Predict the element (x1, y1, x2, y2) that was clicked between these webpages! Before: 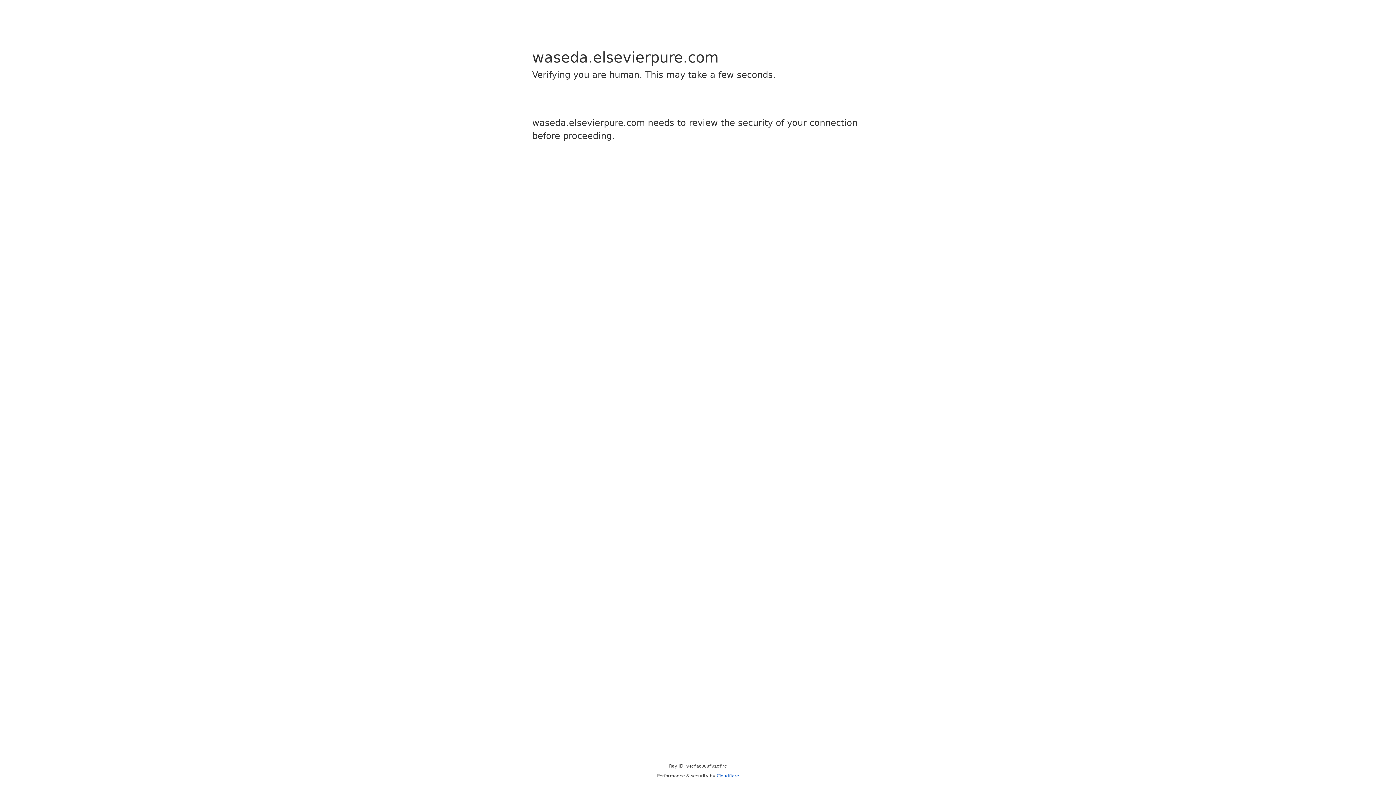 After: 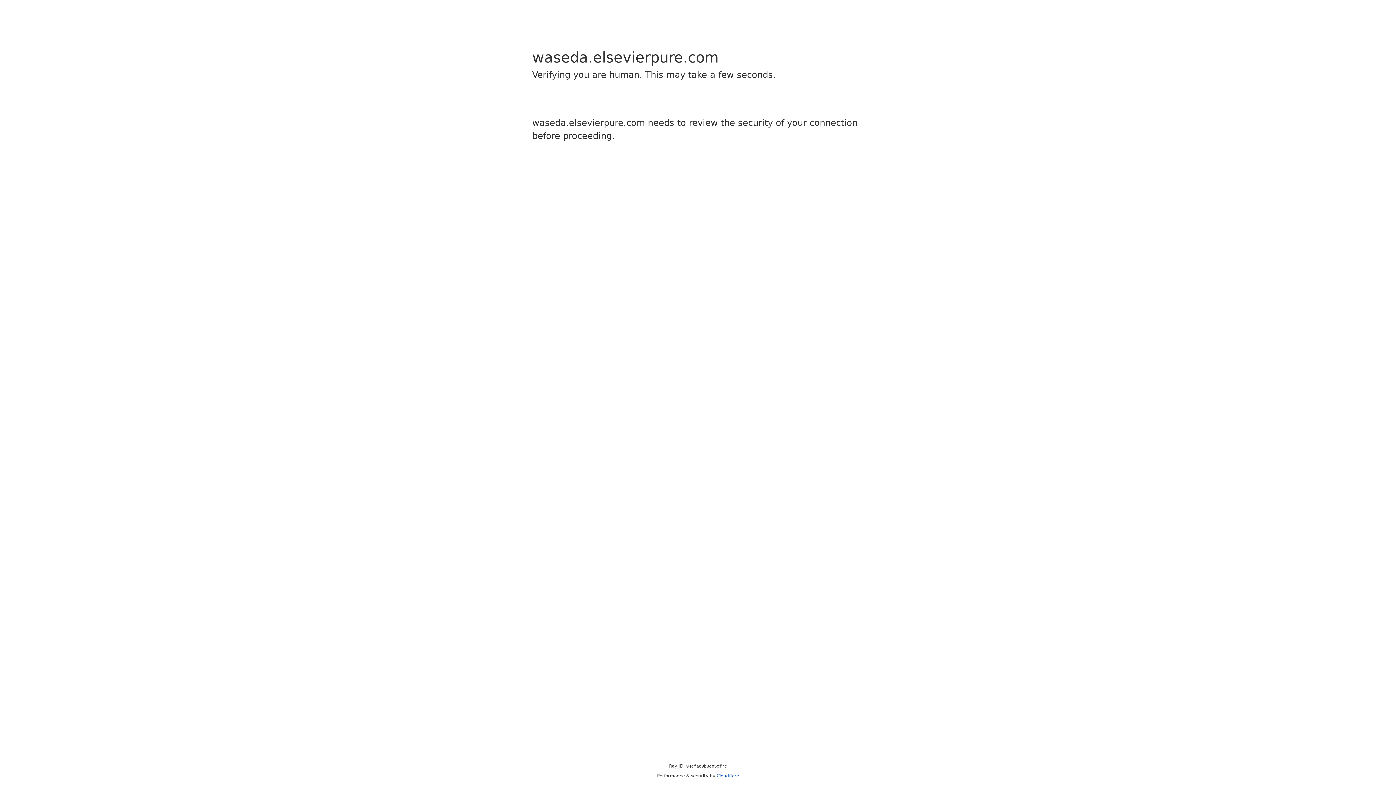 Action: bbox: (716, 773, 739, 778) label: Cloudflare